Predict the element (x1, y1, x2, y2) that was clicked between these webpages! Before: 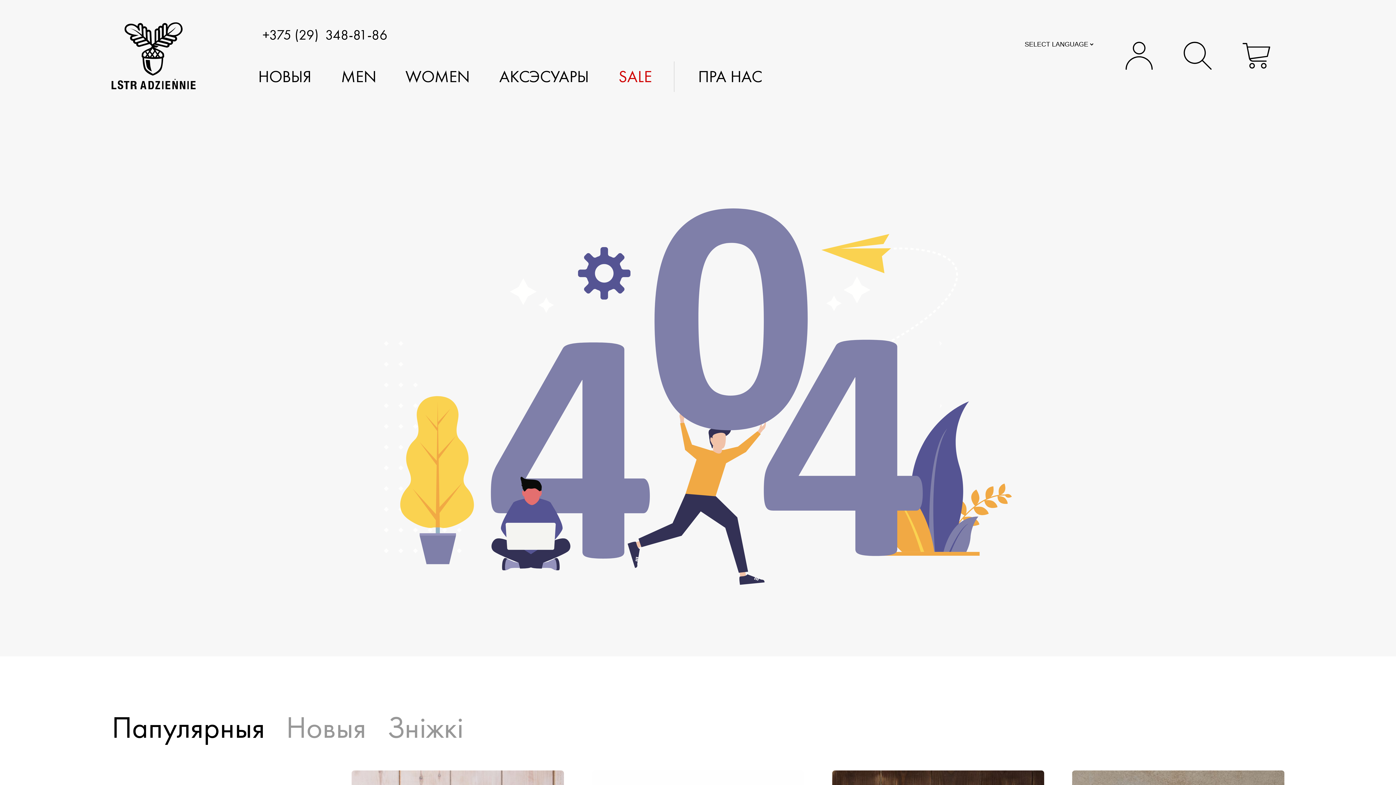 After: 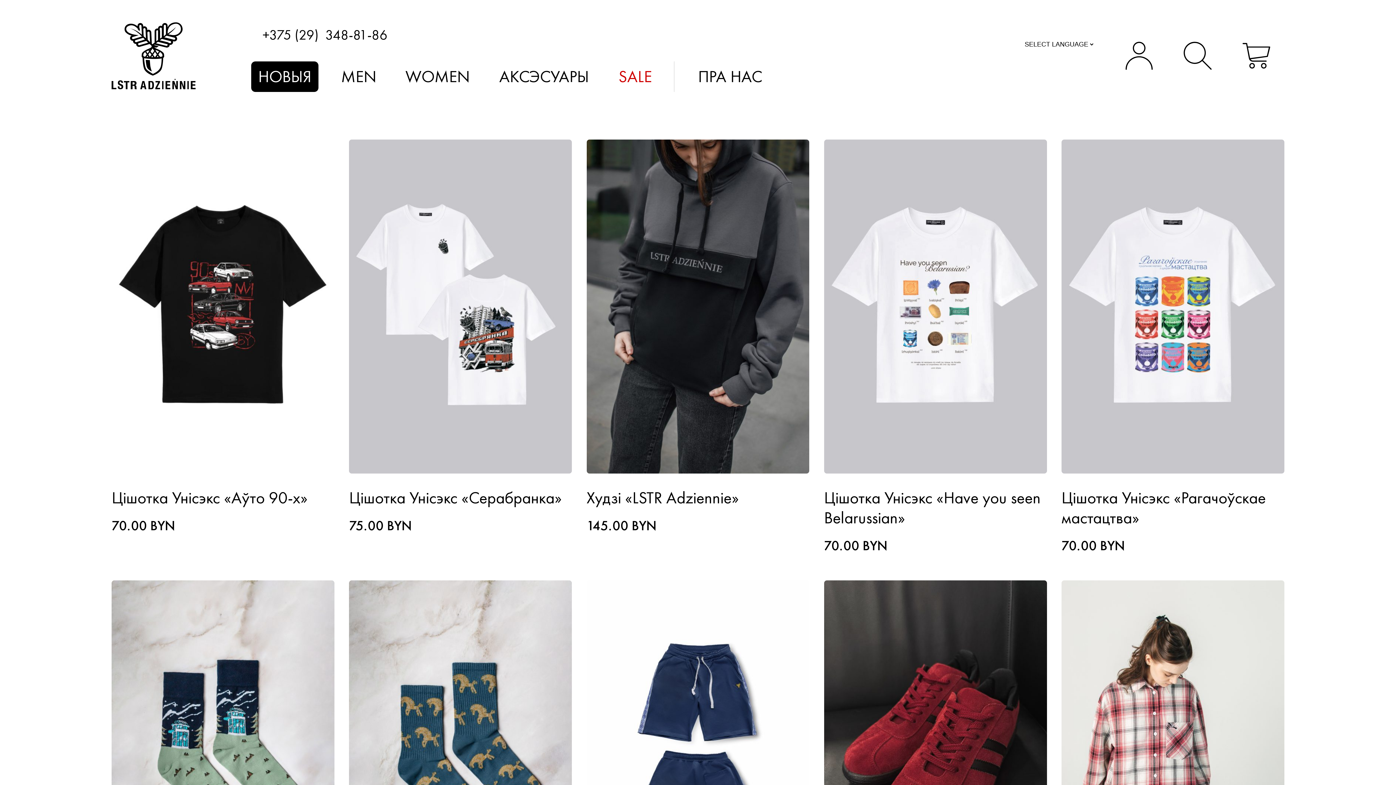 Action: bbox: (251, 61, 318, 91) label: НОВЫЯ